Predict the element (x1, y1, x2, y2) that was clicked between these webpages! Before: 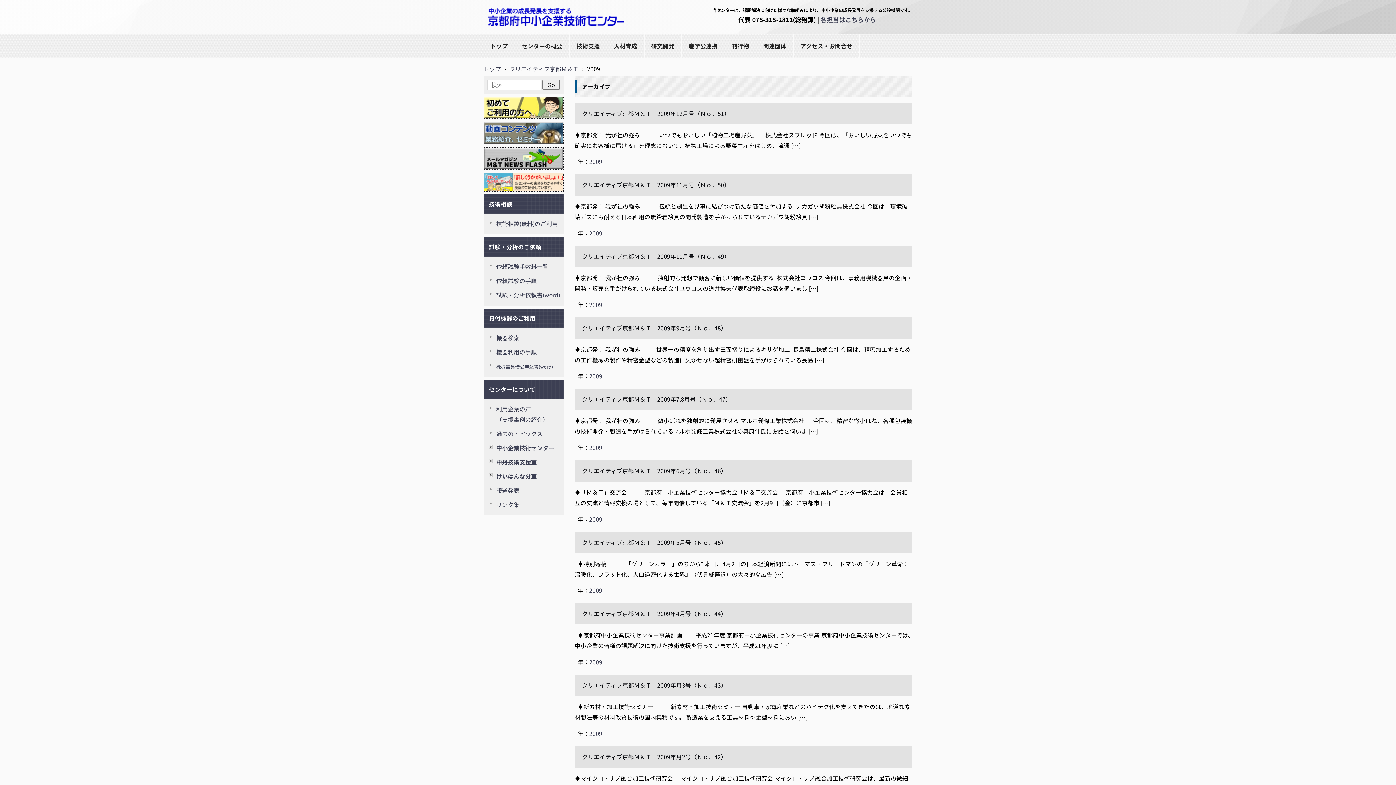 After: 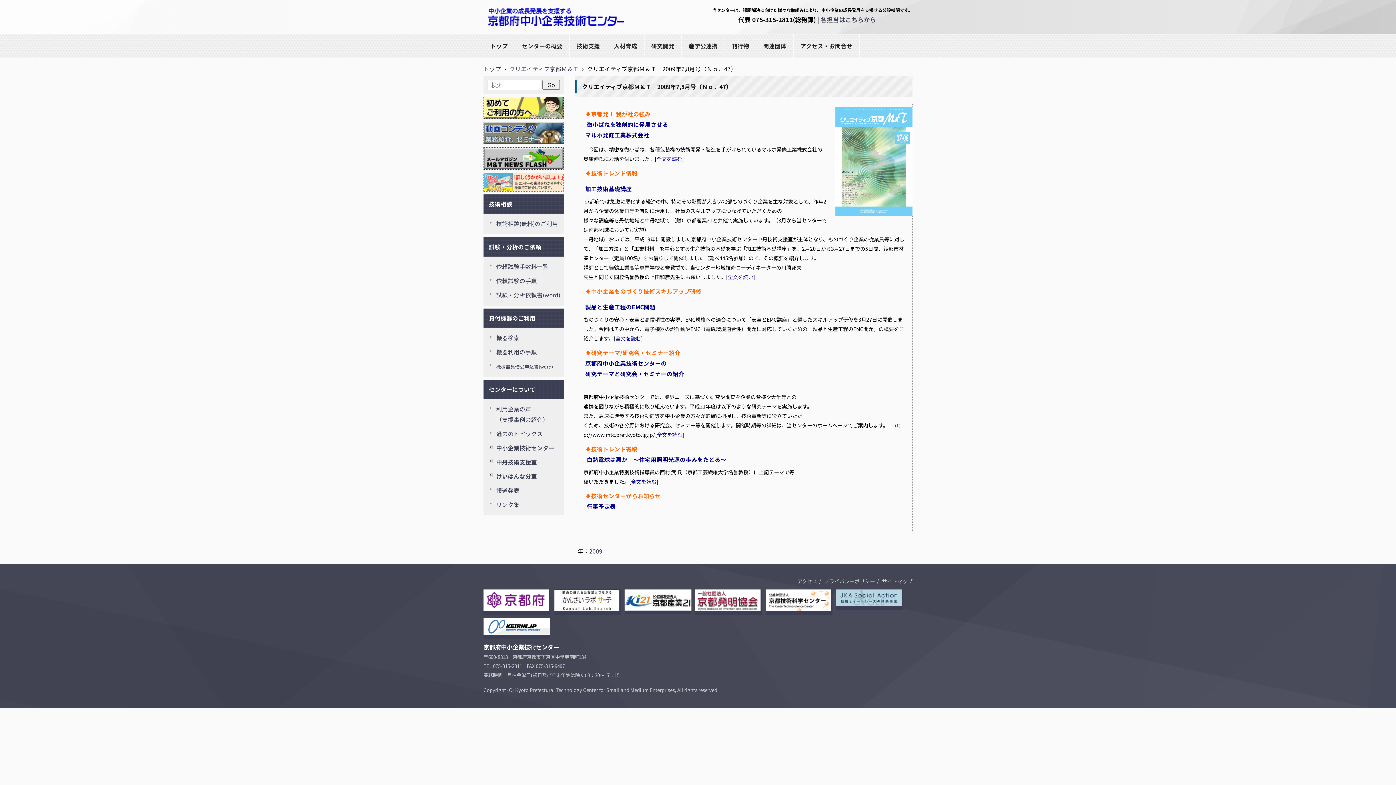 Action: label: クリエイティブ京都Ｍ＆Ｔ　2009年7,8月号（Ｎｏ．47） bbox: (582, 395, 731, 403)